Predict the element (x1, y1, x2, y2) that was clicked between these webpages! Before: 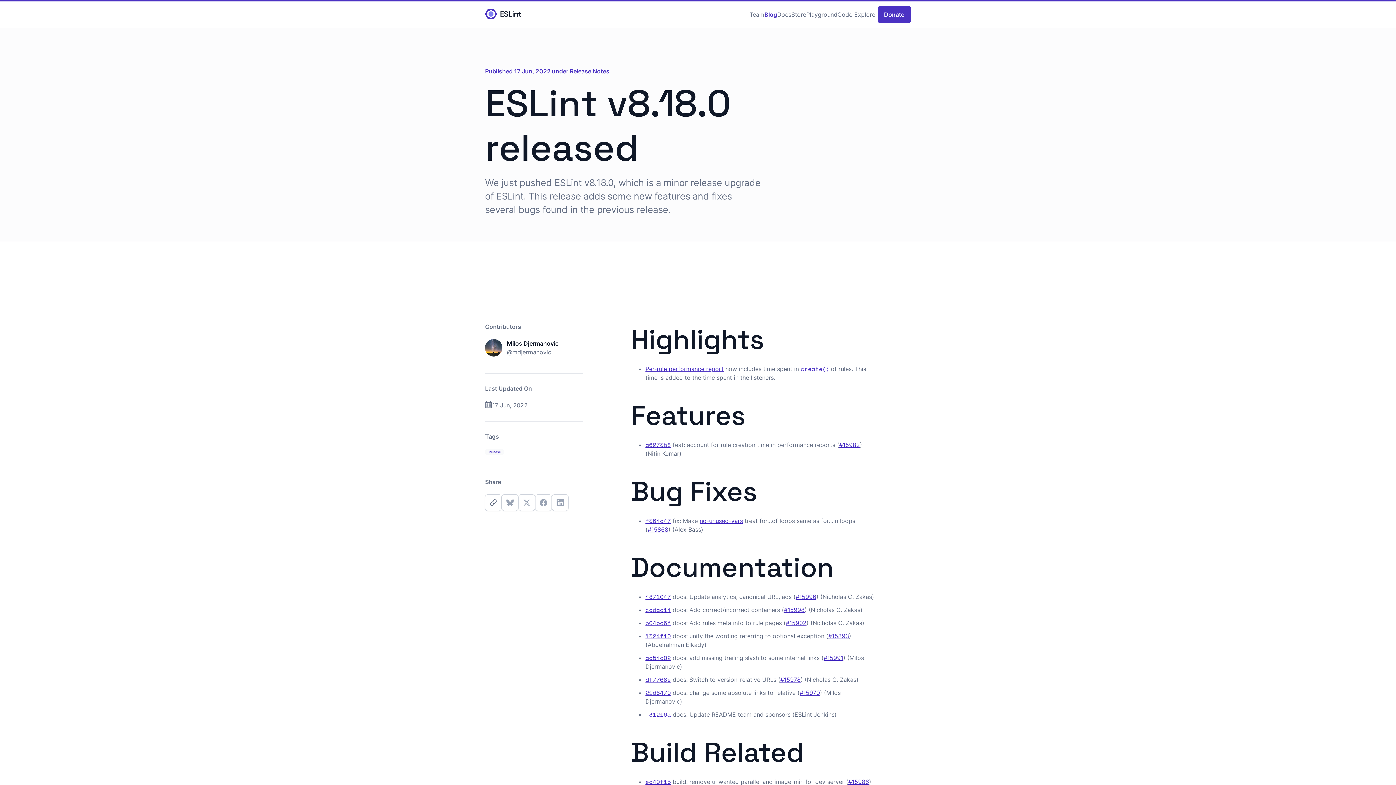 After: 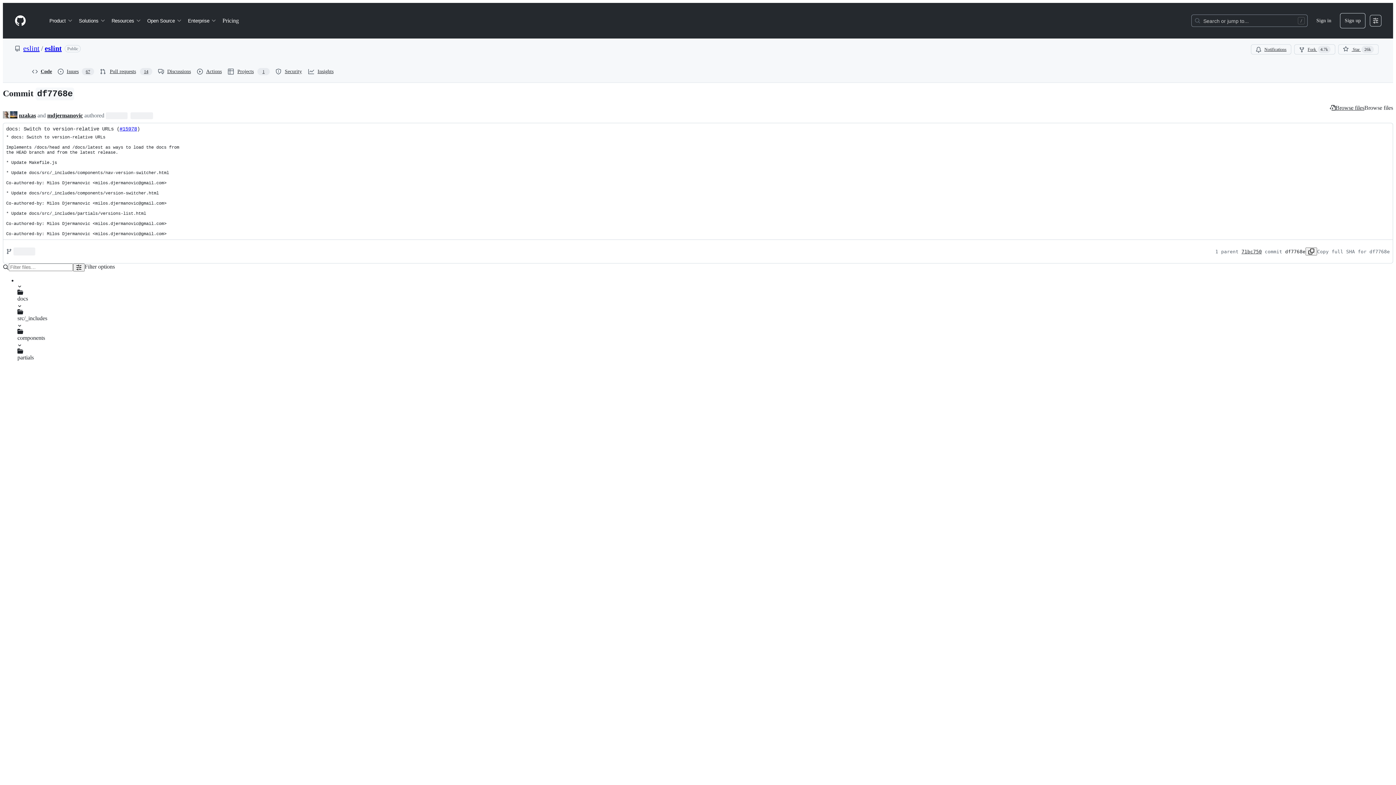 Action: label: df7768e bbox: (645, 676, 671, 683)